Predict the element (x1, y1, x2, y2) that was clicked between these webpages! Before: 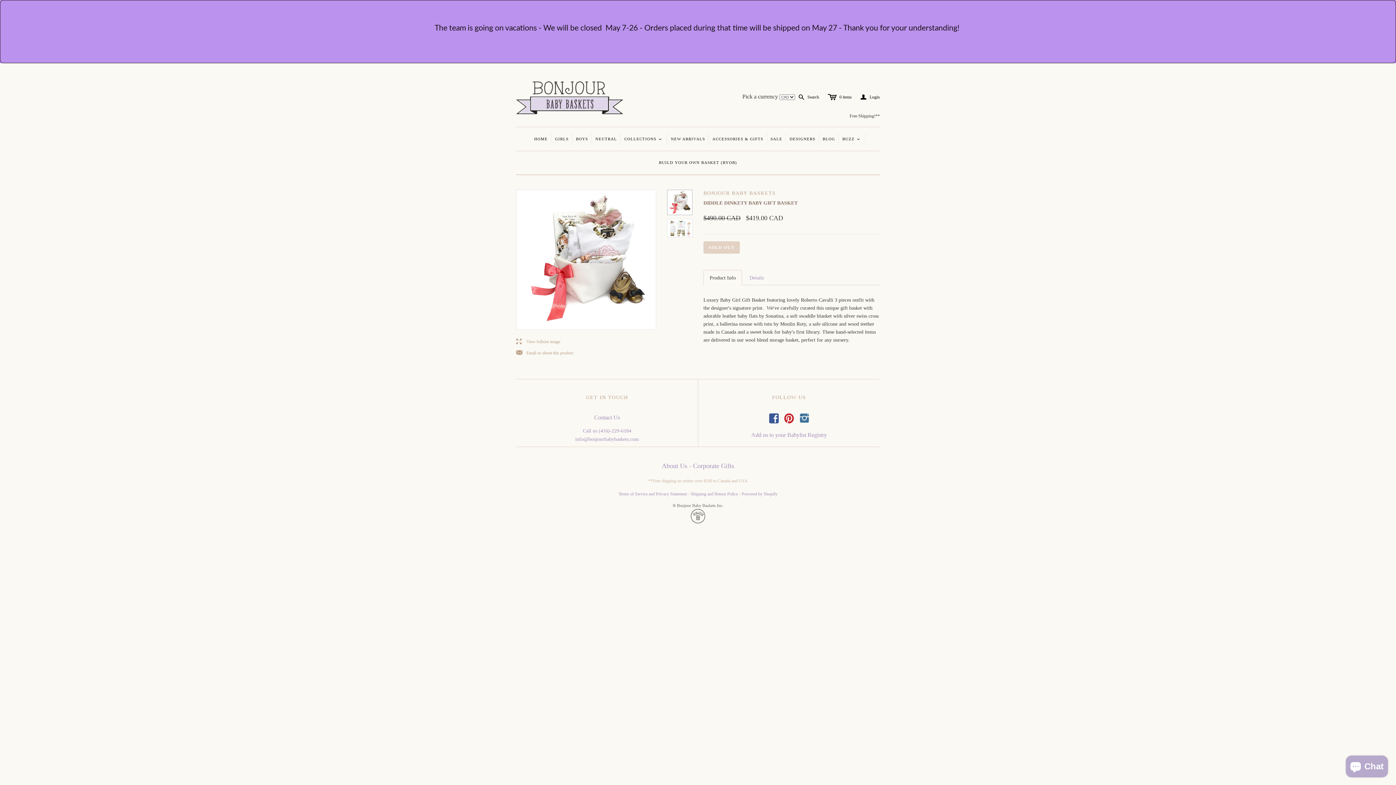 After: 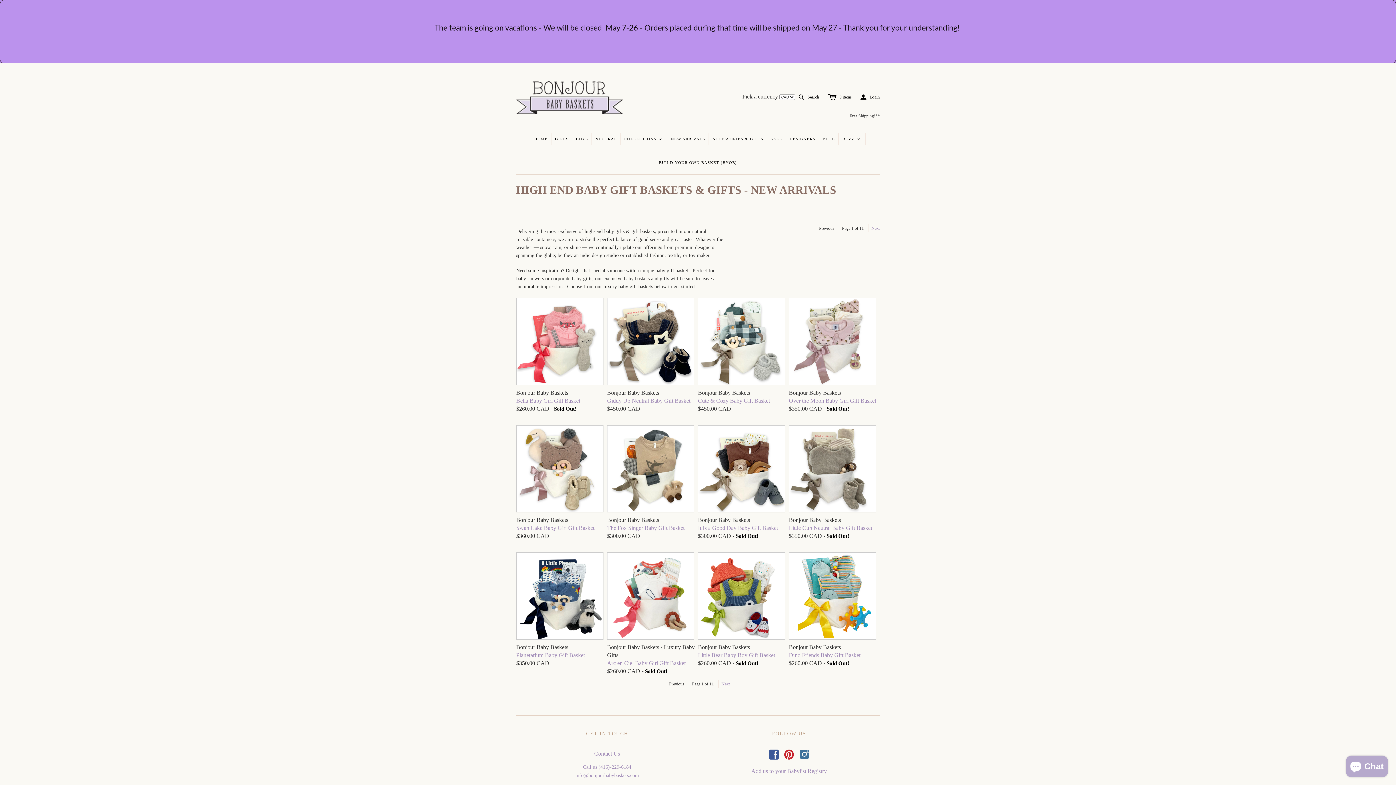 Action: bbox: (667, 127, 708, 150) label: NEW ARRIVALS